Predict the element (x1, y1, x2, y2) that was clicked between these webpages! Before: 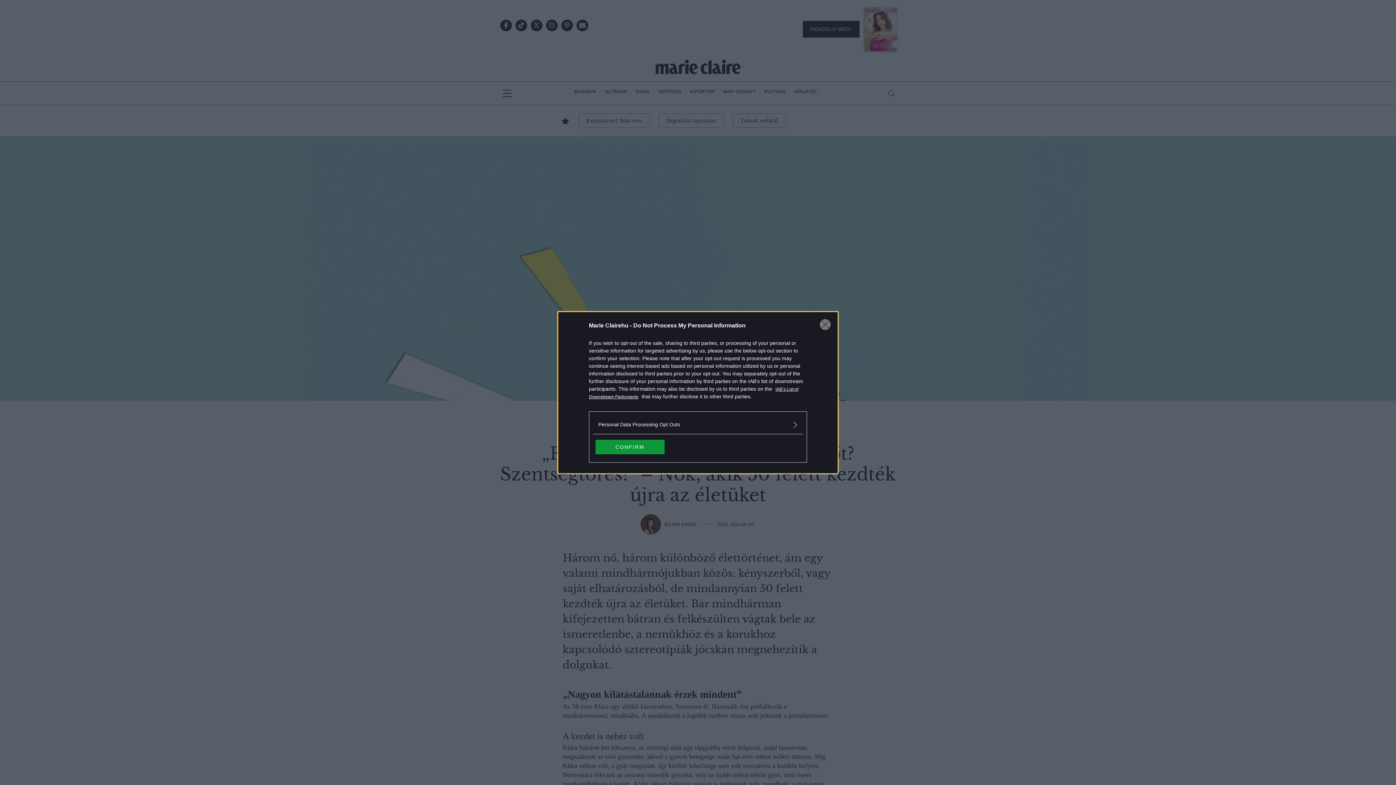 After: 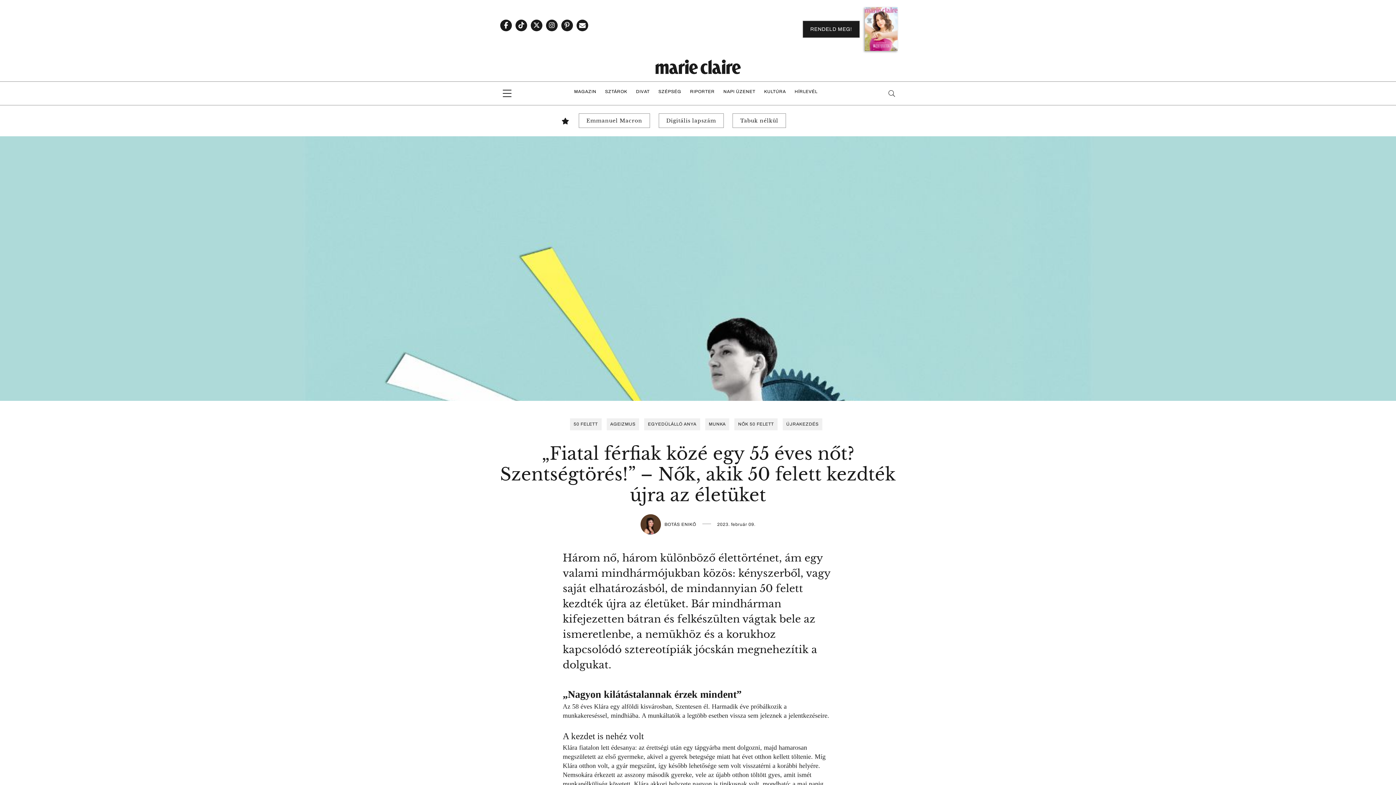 Action: label: Close bbox: (820, 319, 830, 330)